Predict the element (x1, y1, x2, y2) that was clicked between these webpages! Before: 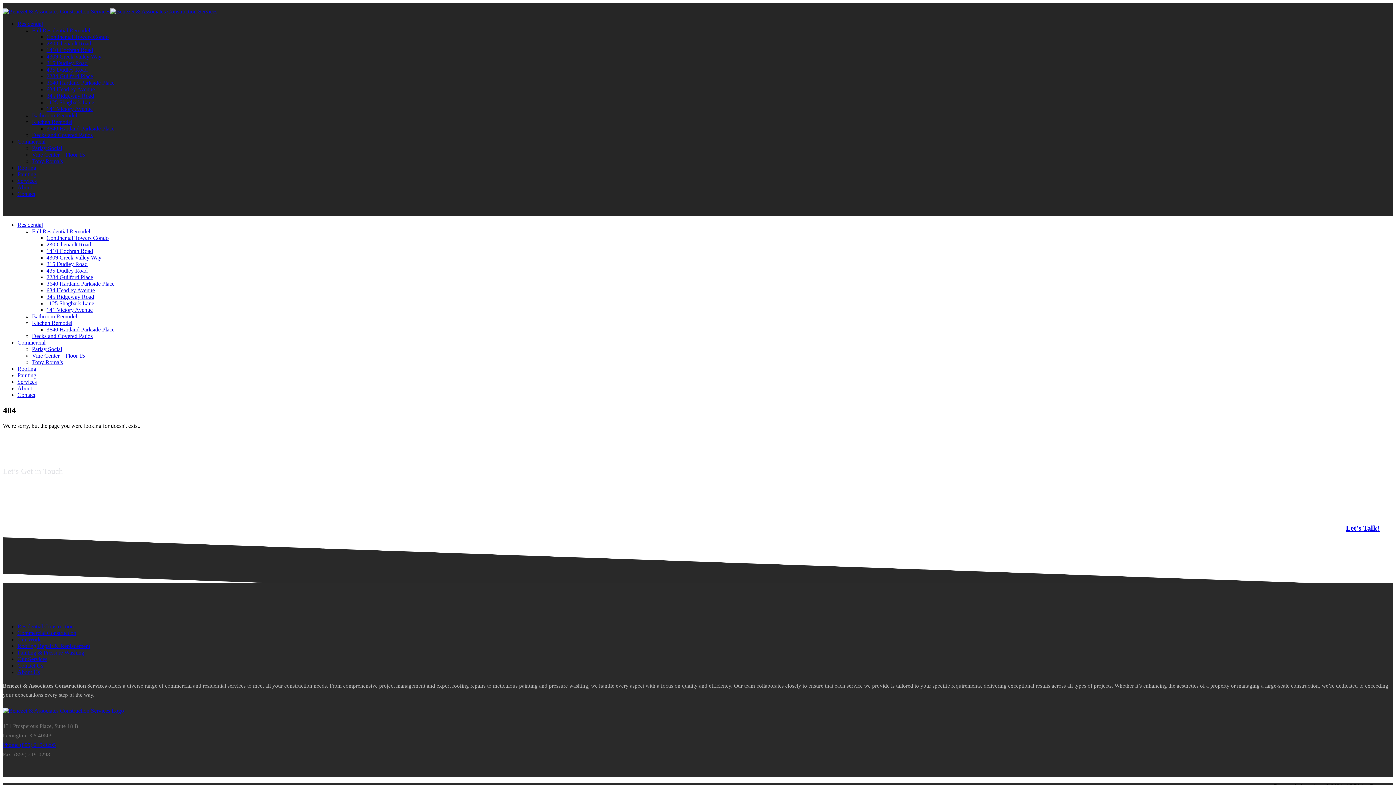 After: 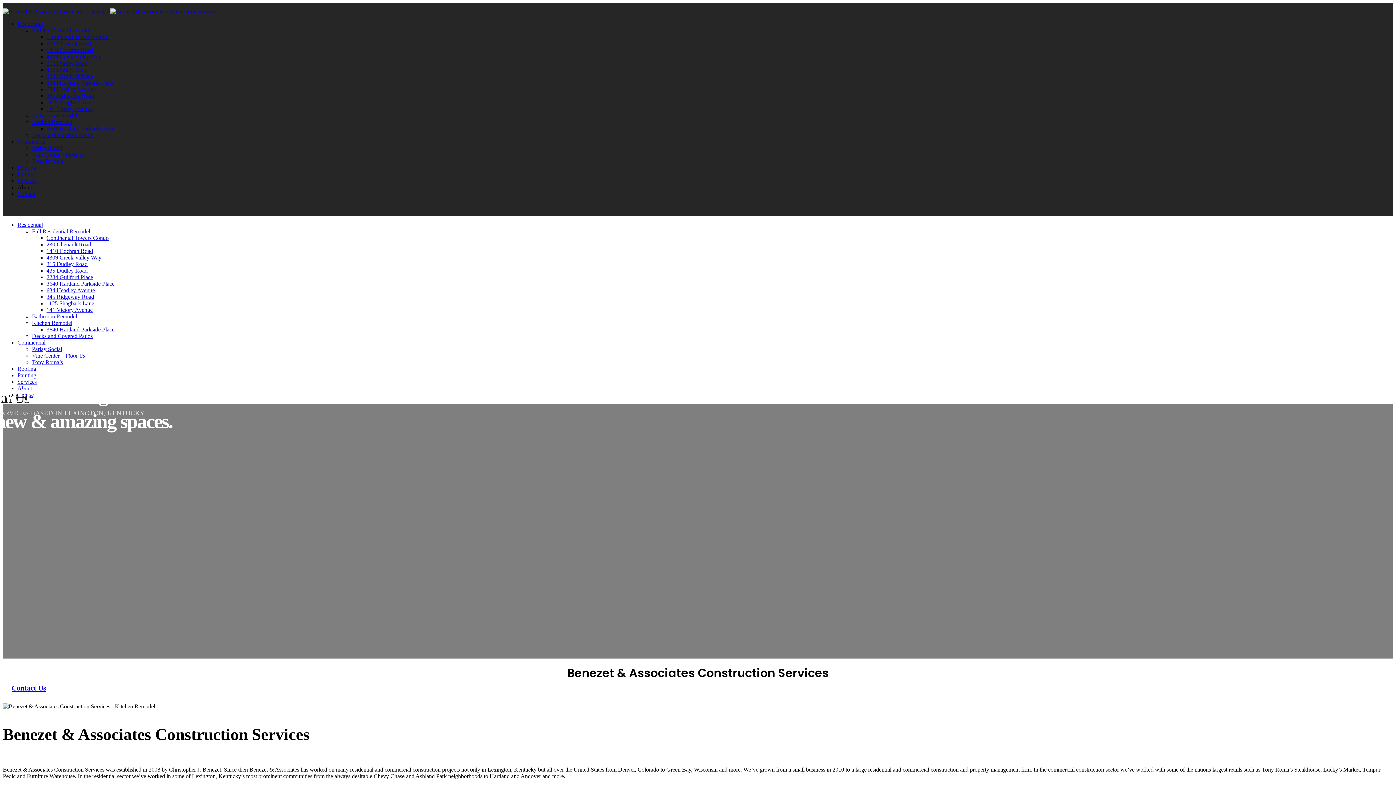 Action: bbox: (17, 184, 32, 190) label: About